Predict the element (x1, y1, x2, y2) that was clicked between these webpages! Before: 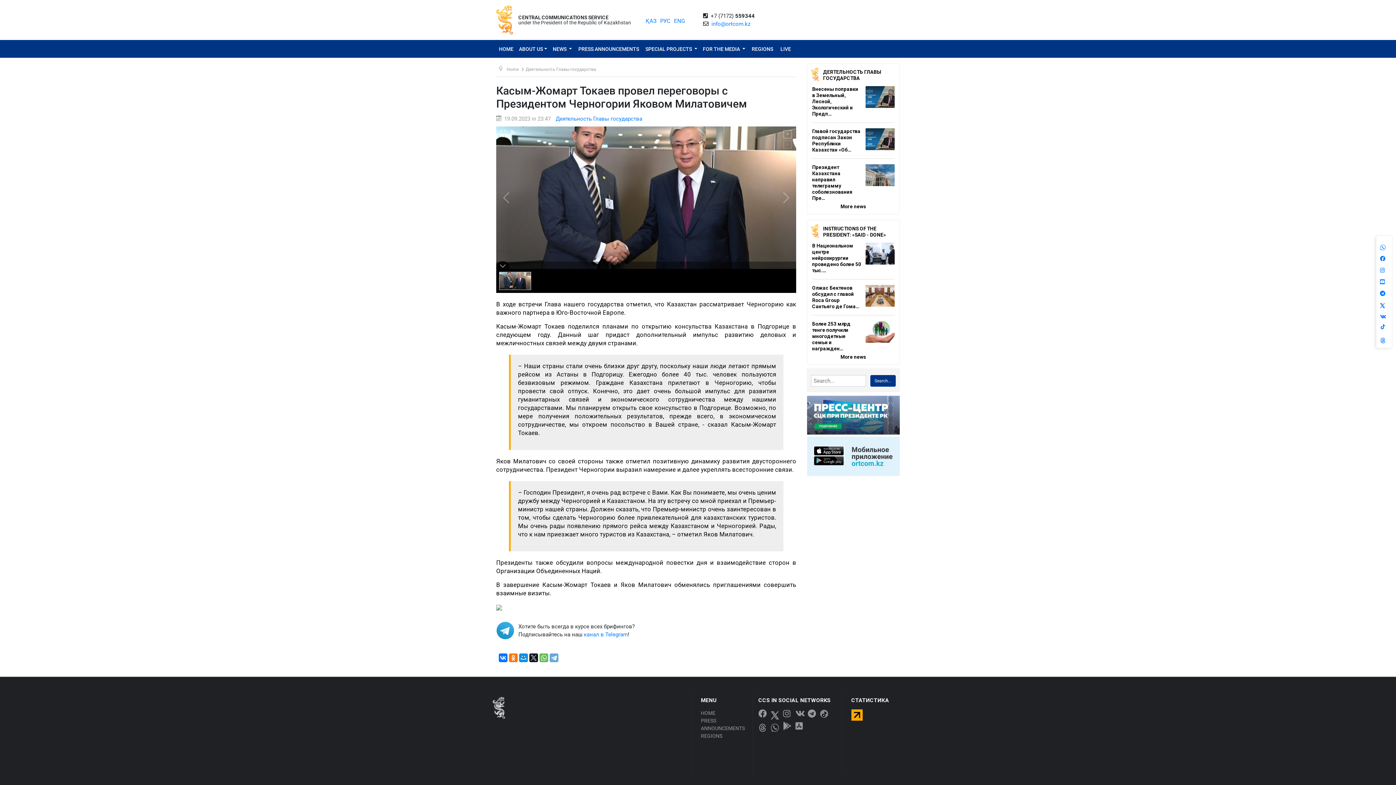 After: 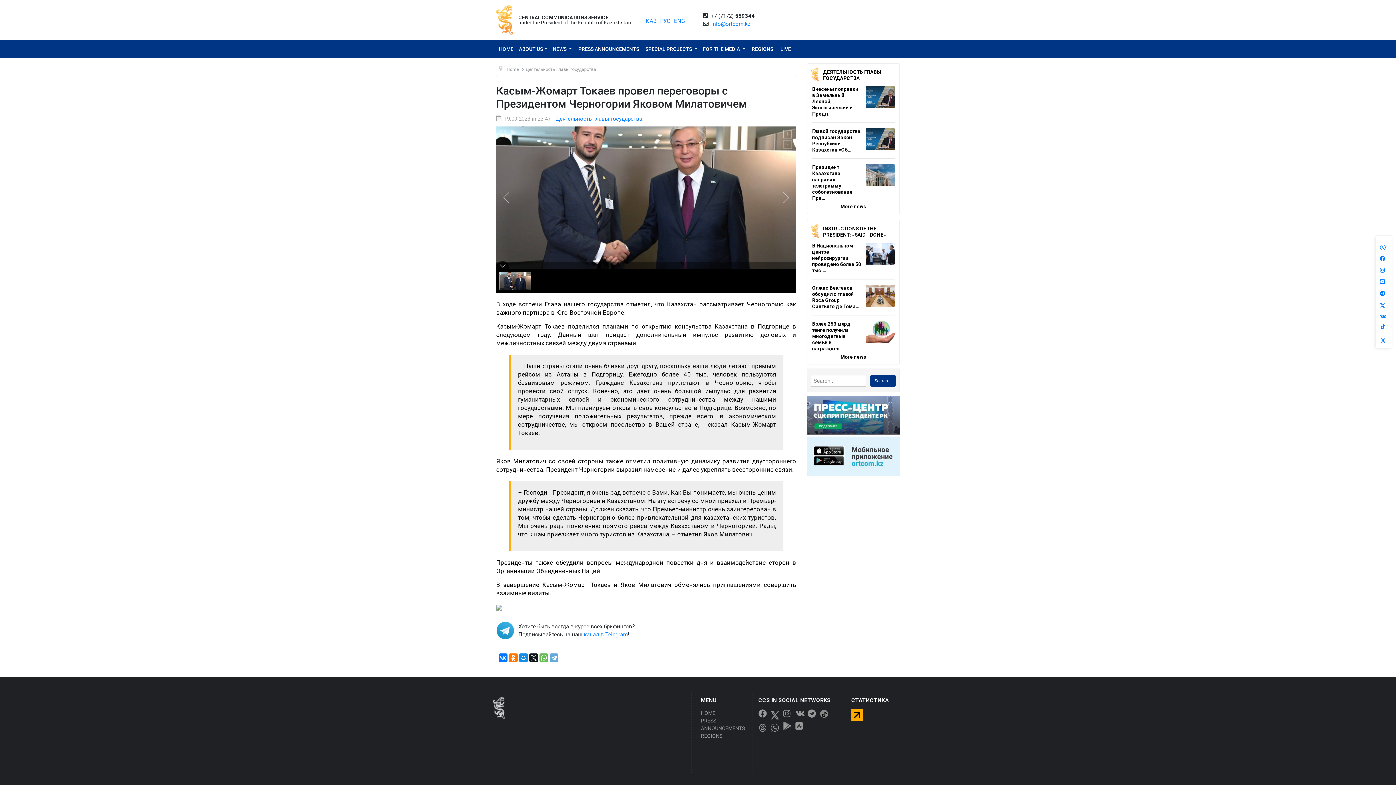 Action: bbox: (1376, 301, 1392, 309)